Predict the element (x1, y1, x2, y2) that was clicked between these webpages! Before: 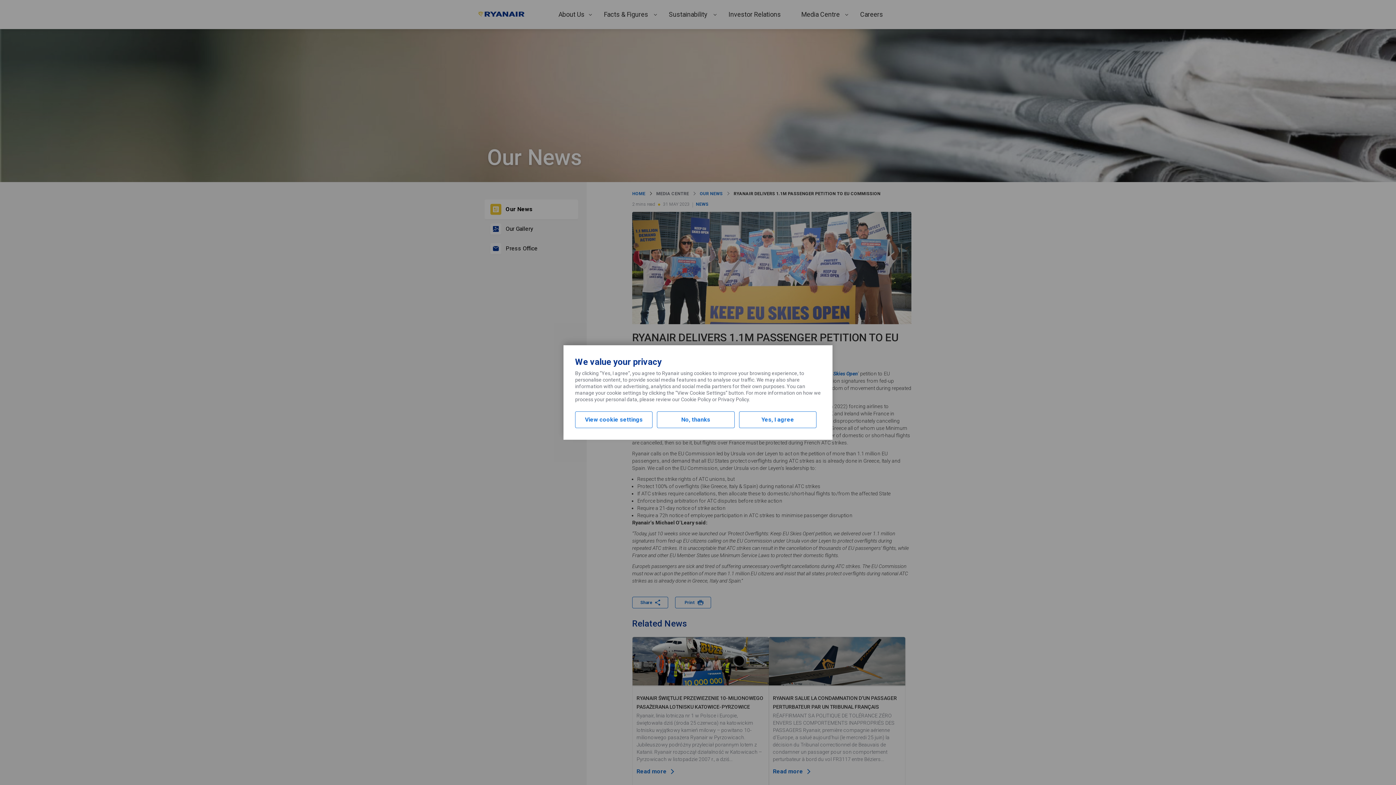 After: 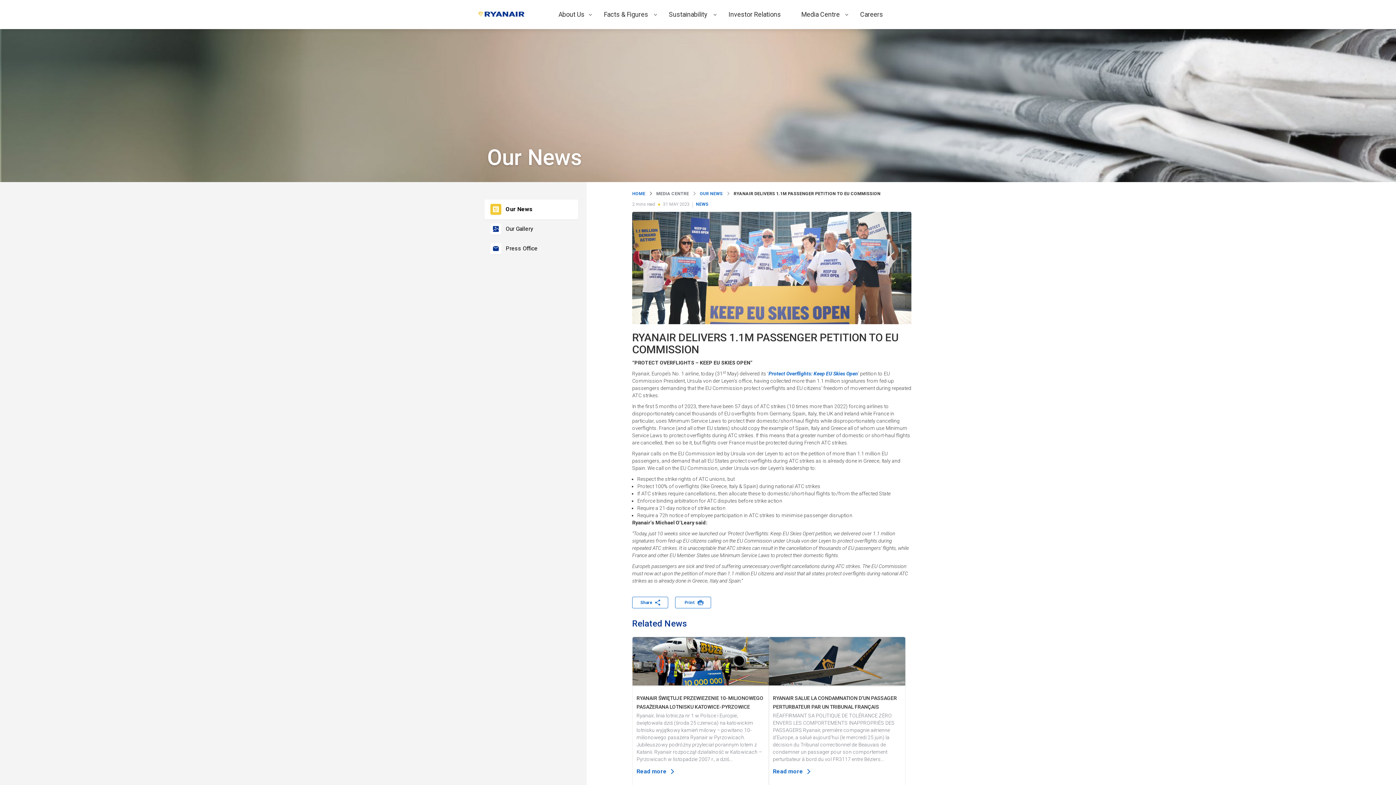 Action: label: No, thanks bbox: (657, 411, 734, 428)